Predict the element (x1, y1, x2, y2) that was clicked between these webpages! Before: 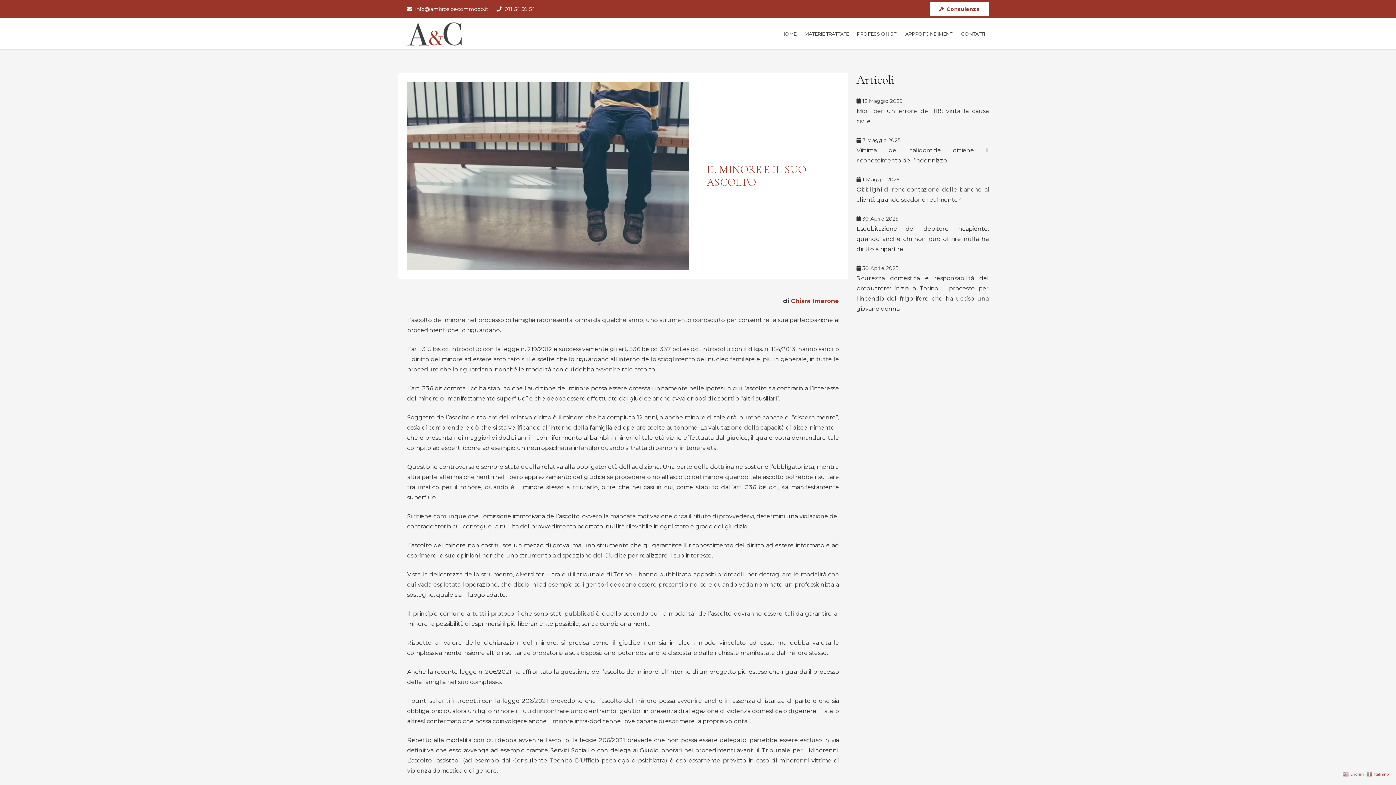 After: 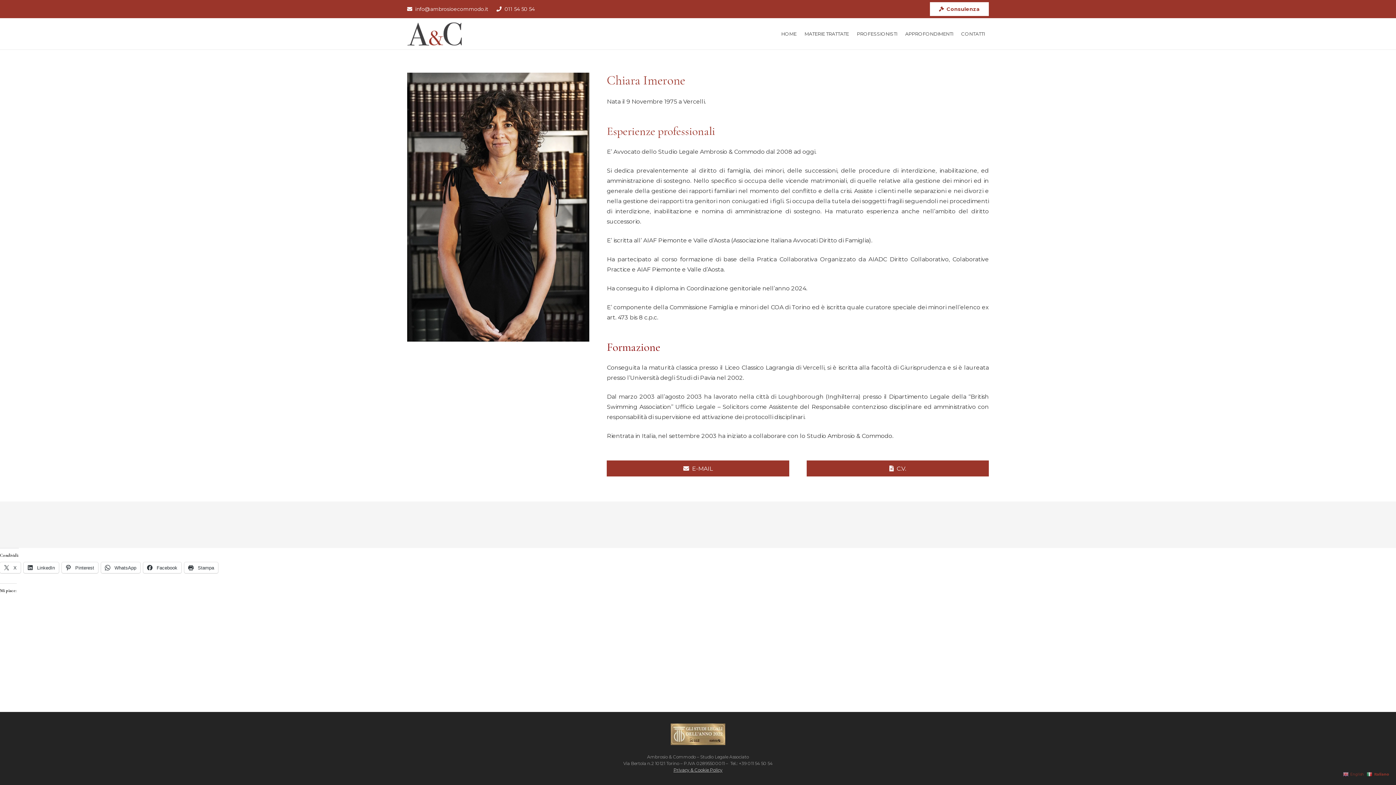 Action: bbox: (791, 297, 839, 304) label: Chiara Imerone